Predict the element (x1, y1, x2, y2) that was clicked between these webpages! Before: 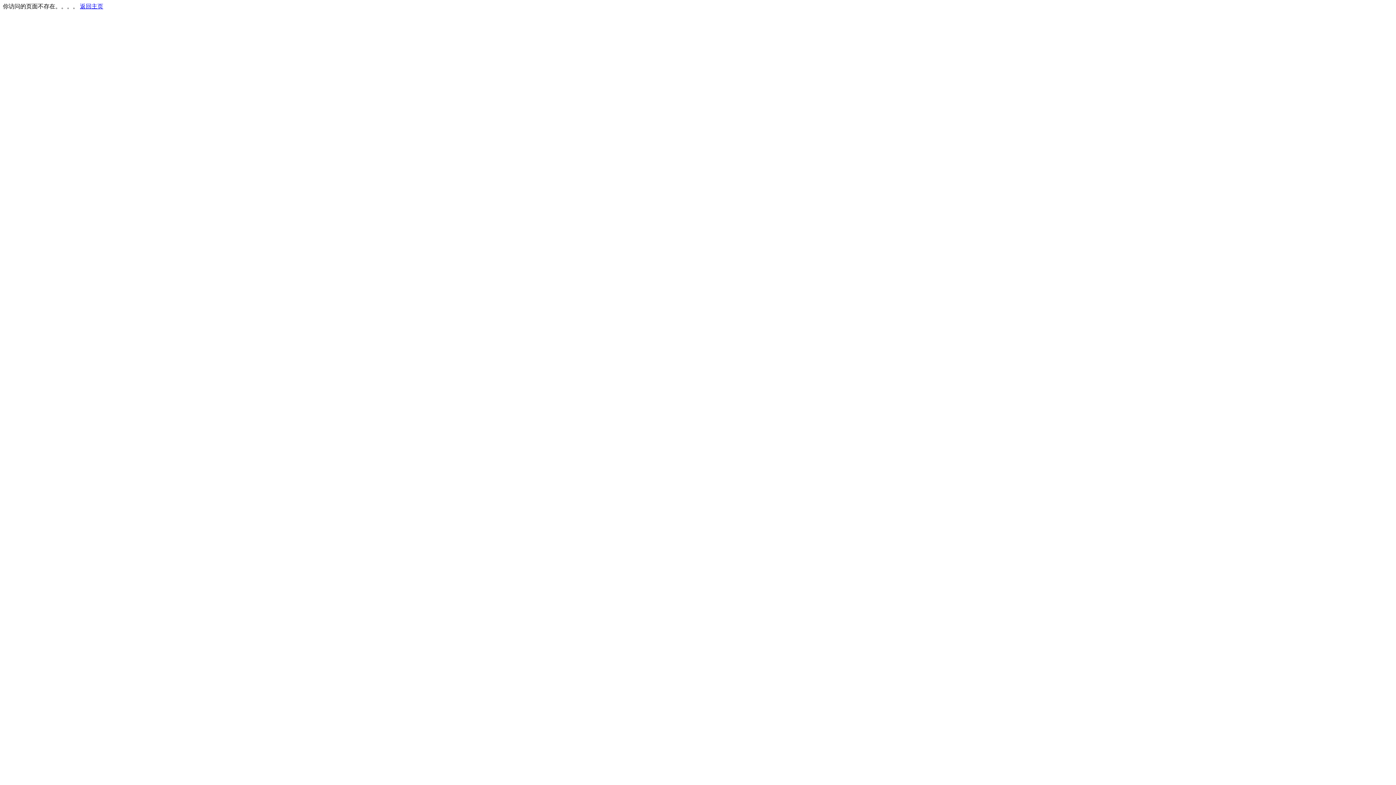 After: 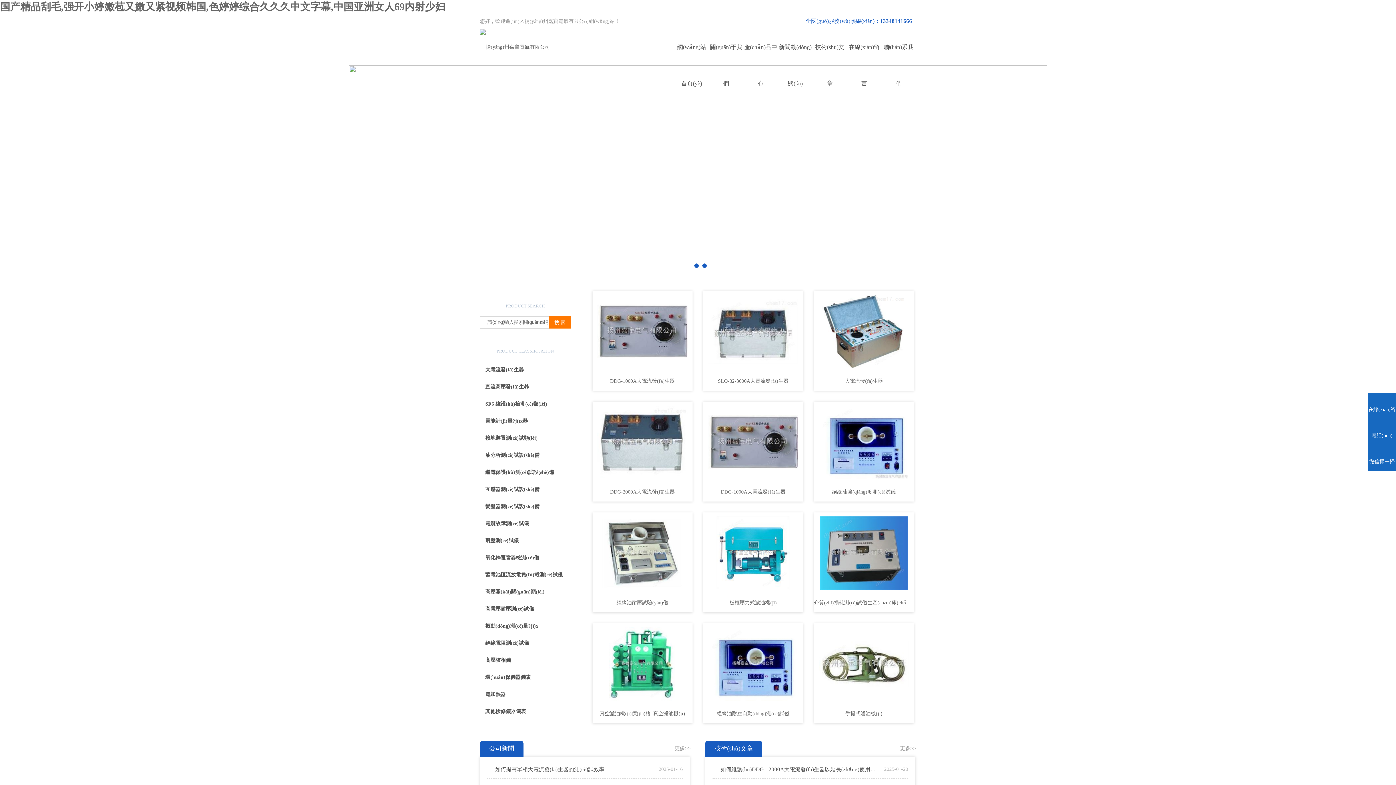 Action: label: 返回主页 bbox: (80, 3, 103, 9)